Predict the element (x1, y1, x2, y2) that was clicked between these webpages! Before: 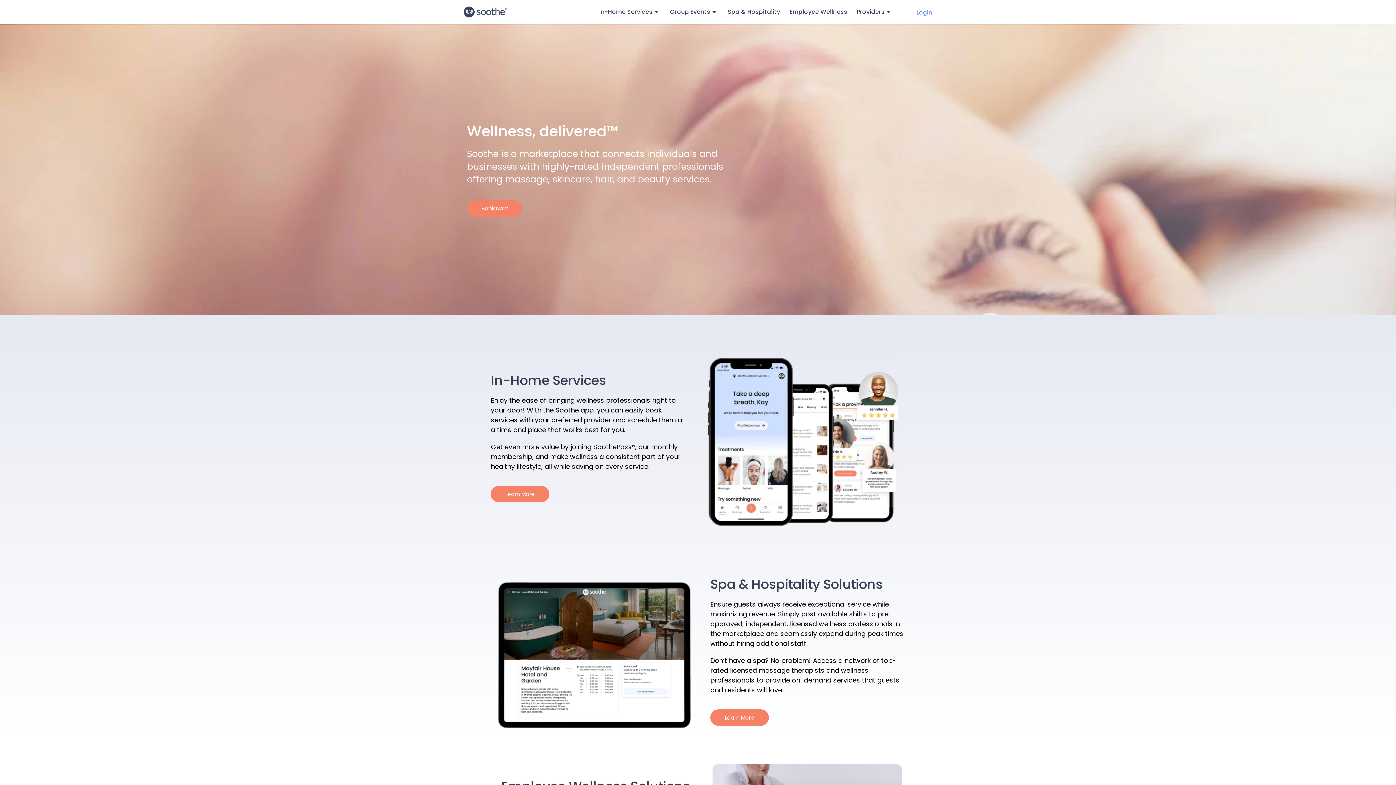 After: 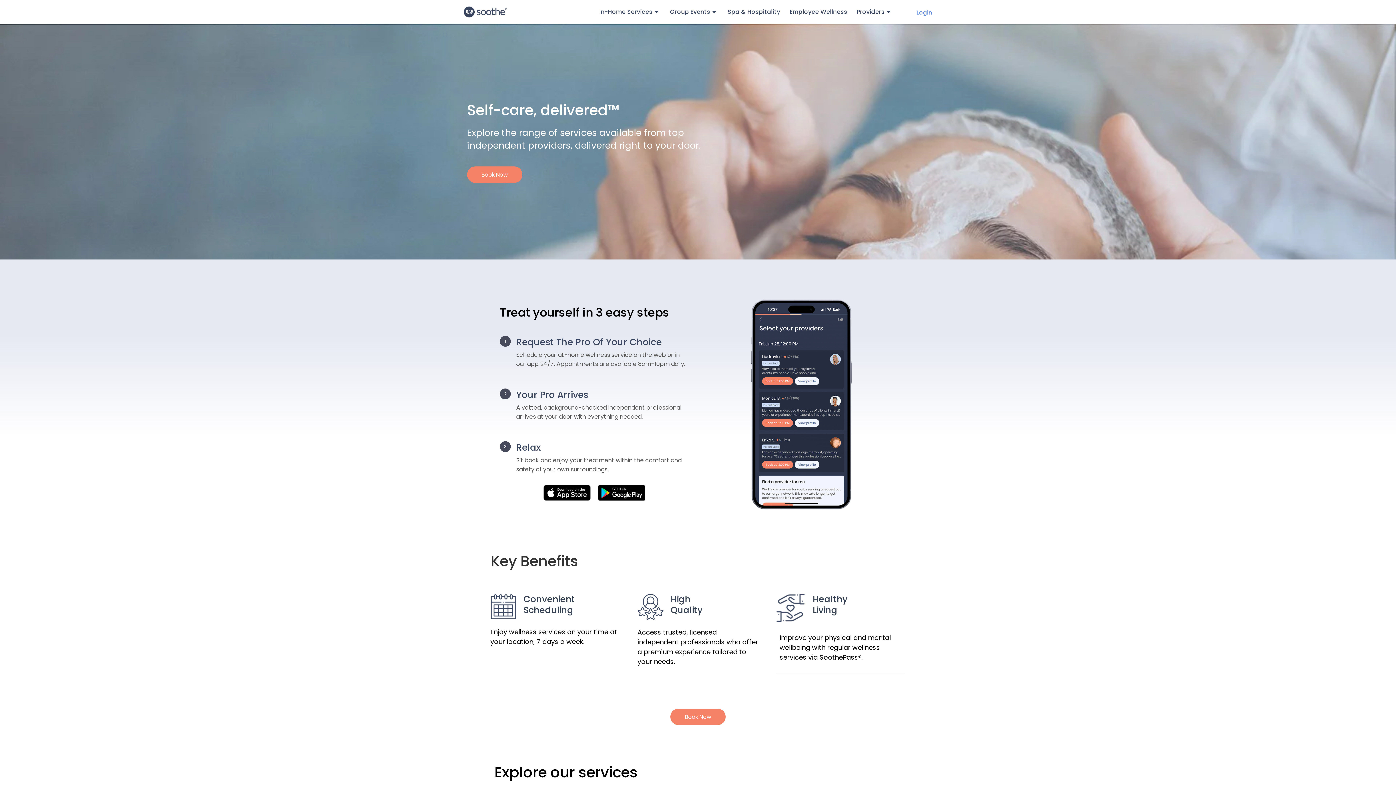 Action: label: Learn More bbox: (490, 486, 549, 502)